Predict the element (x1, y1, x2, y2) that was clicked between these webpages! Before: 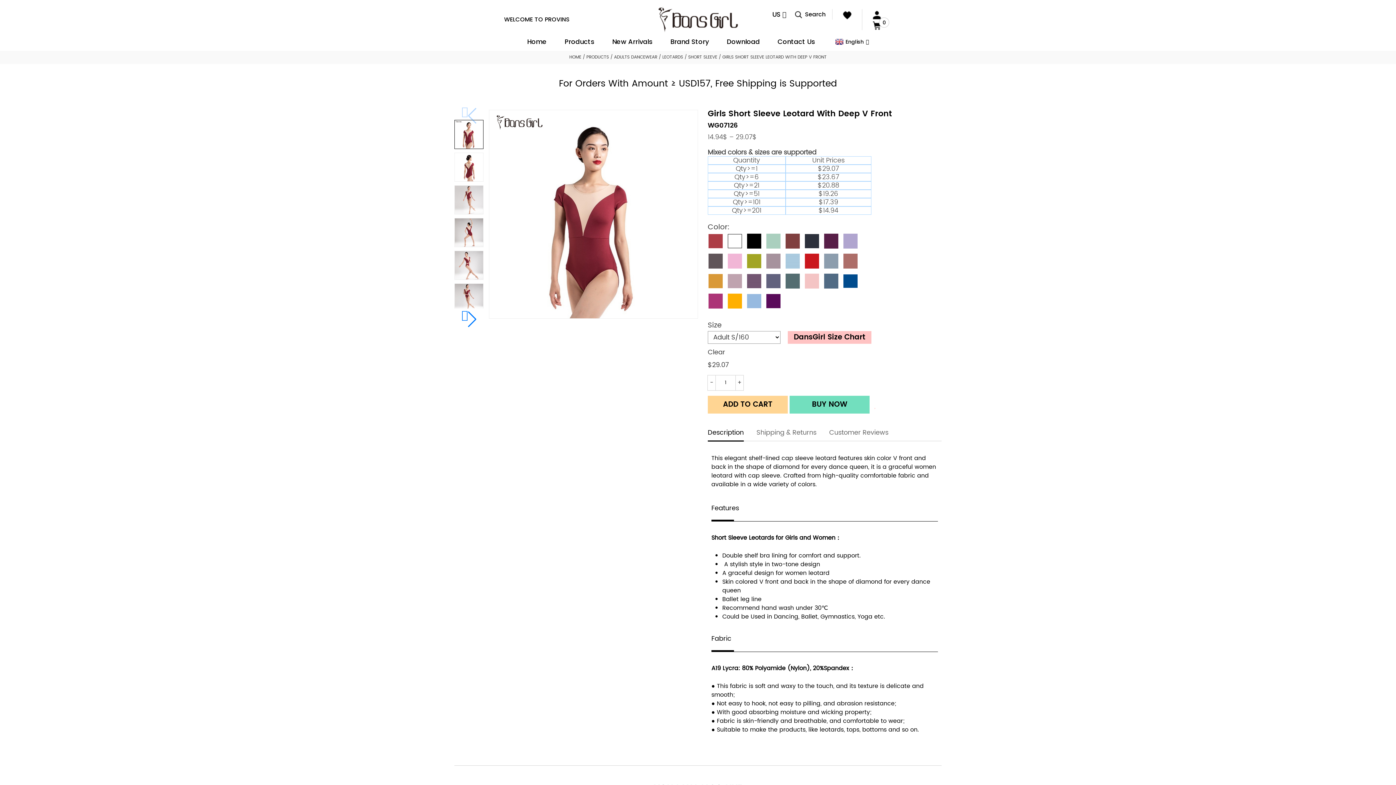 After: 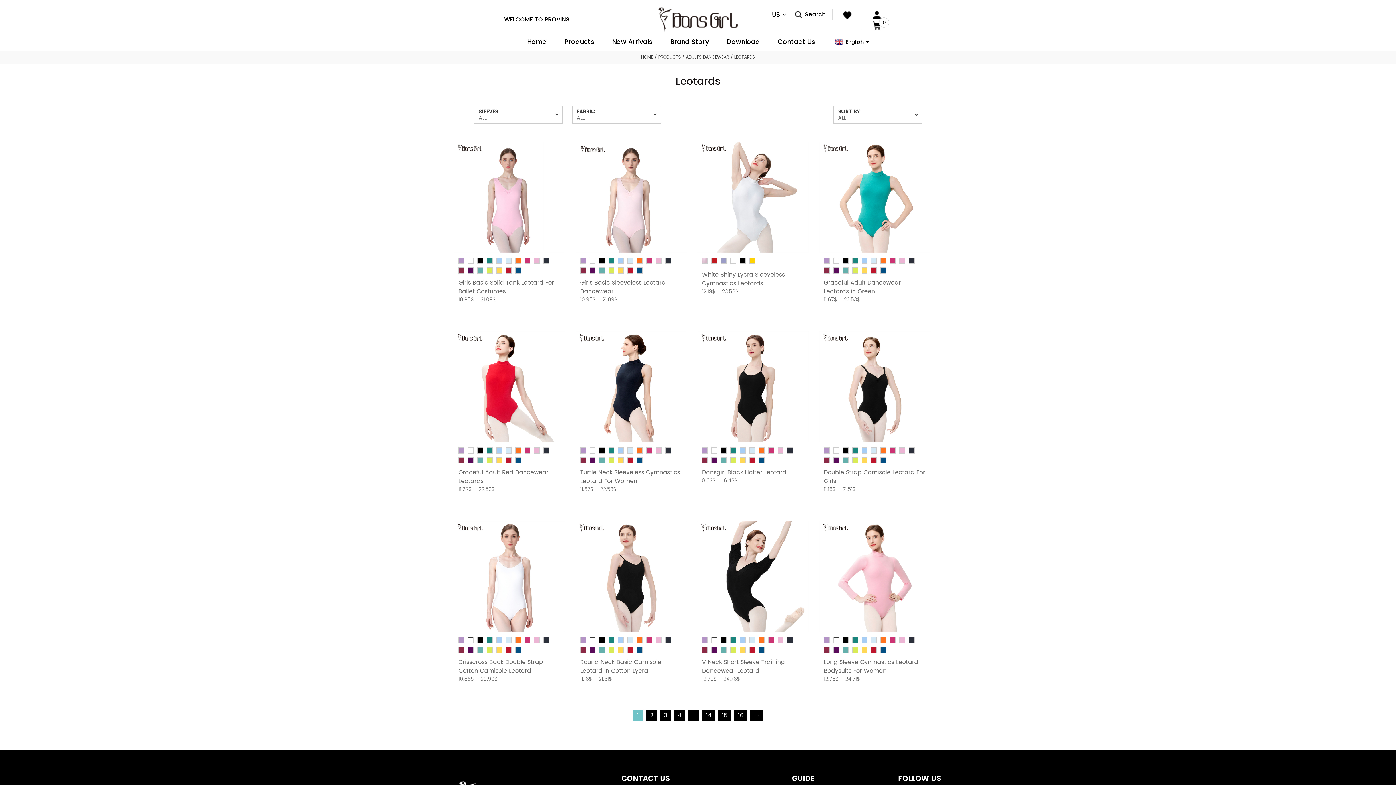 Action: label: LEOTARDS bbox: (662, 53, 683, 60)